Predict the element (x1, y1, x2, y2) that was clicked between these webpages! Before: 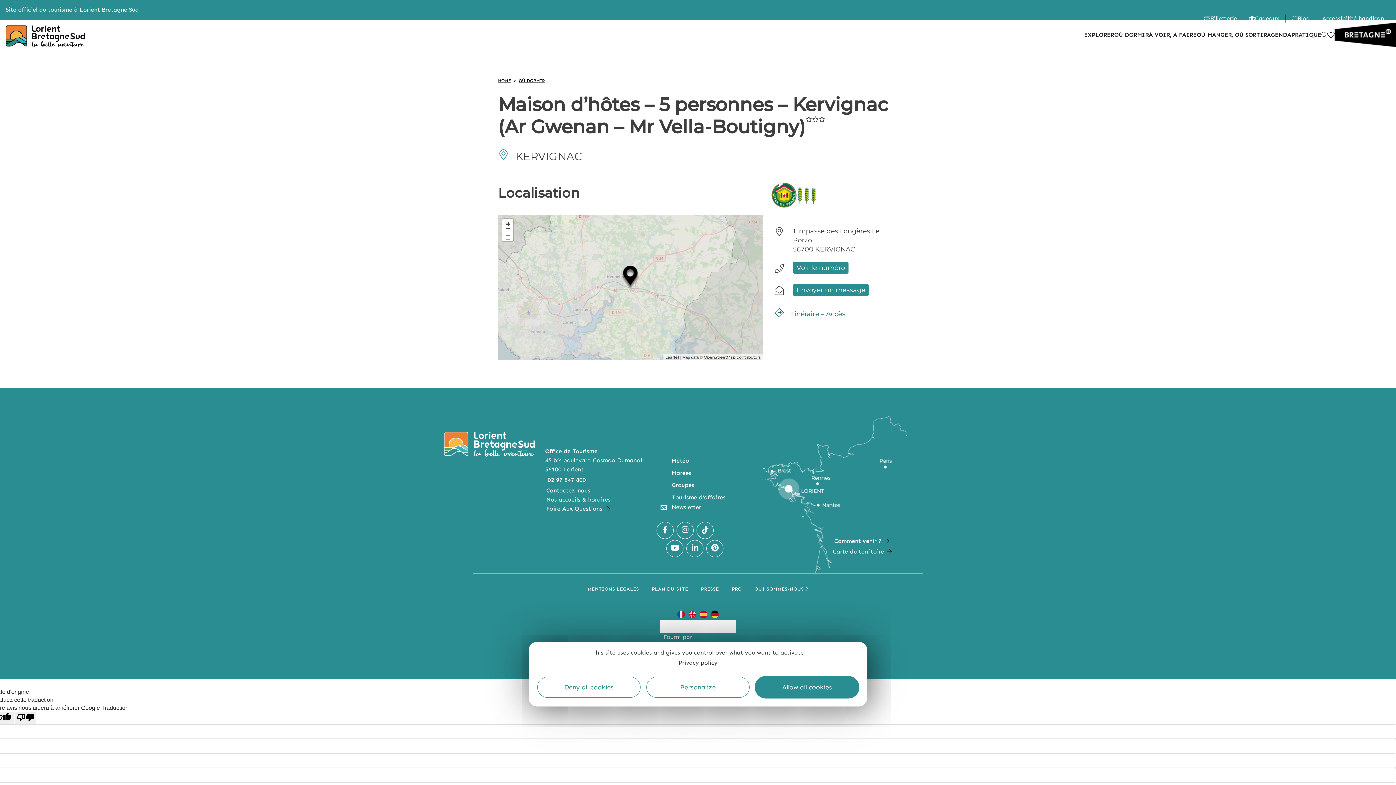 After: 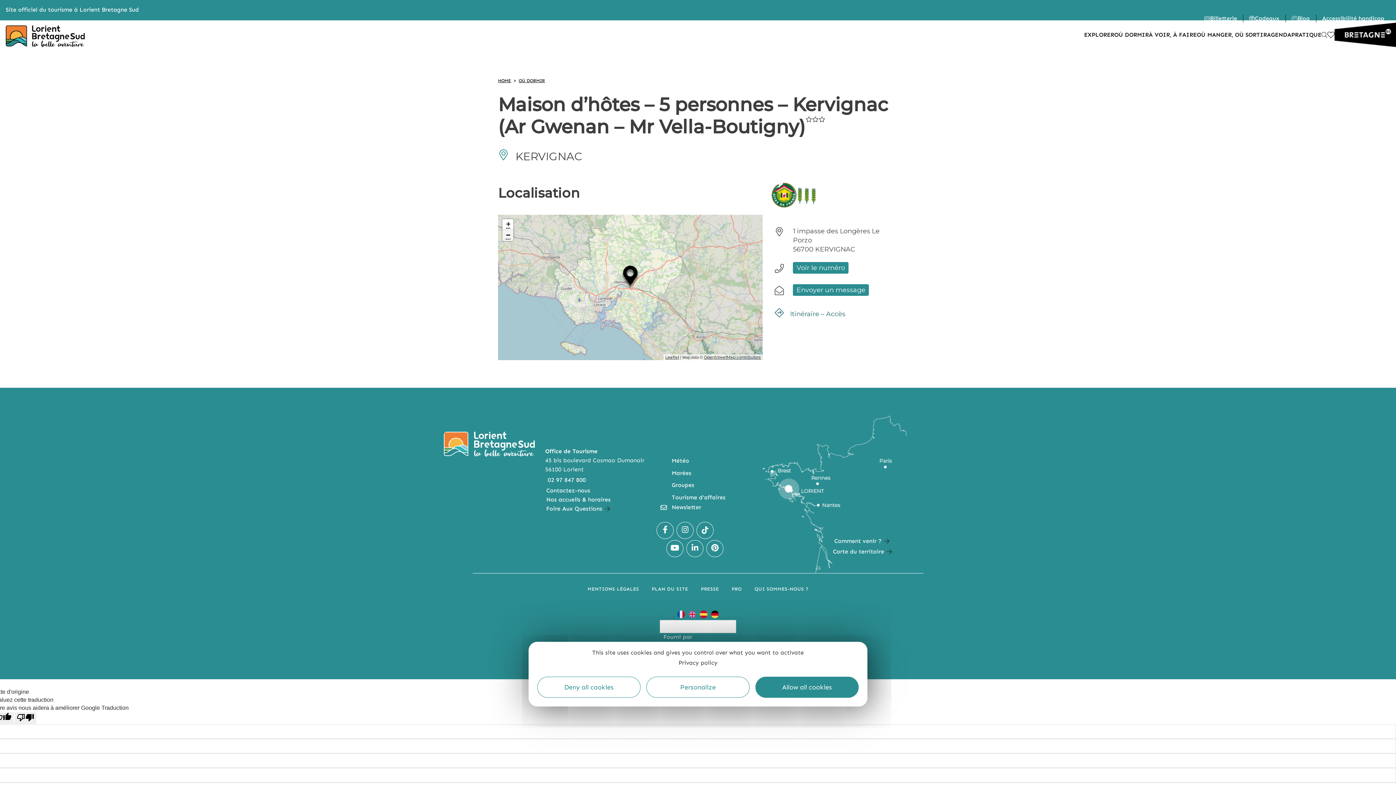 Action: bbox: (502, 230, 513, 241) label: Zoom out